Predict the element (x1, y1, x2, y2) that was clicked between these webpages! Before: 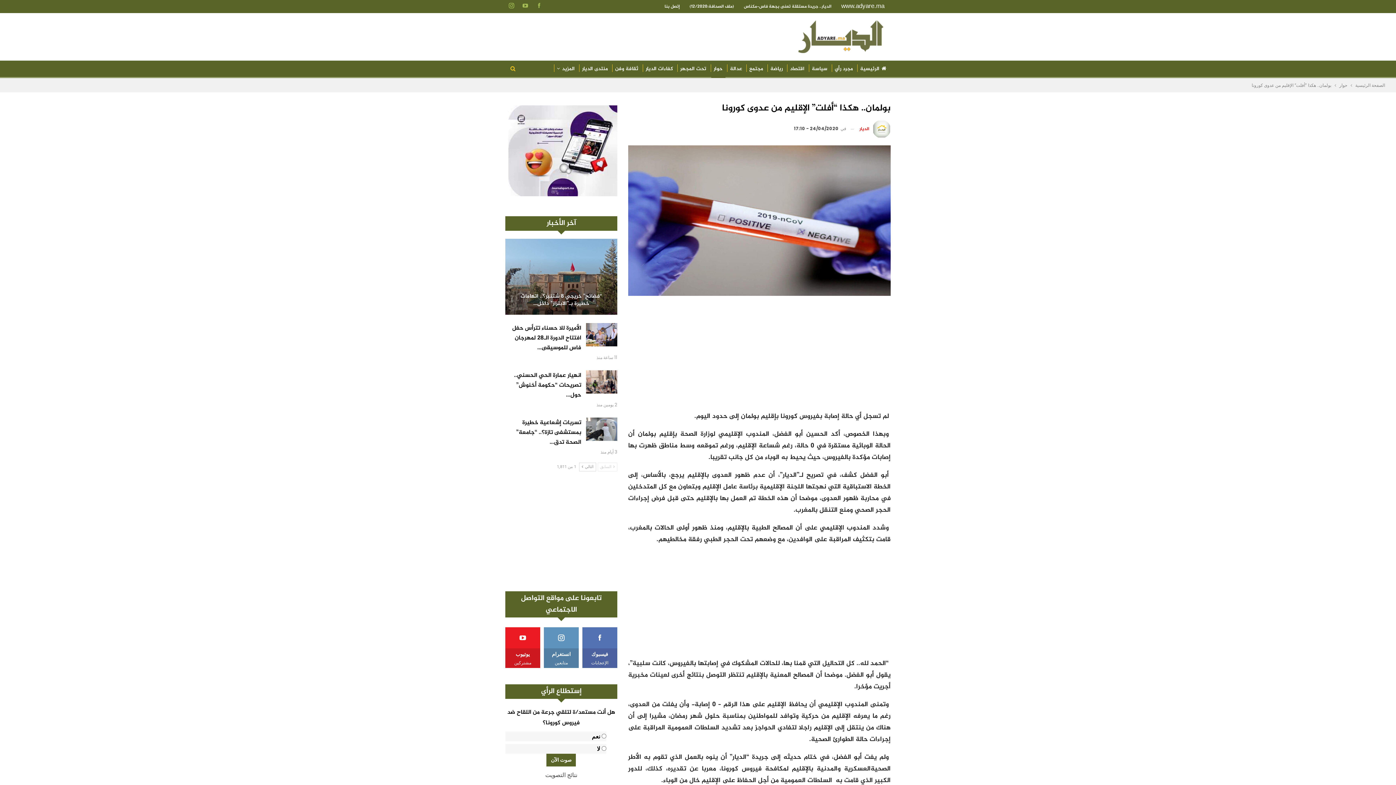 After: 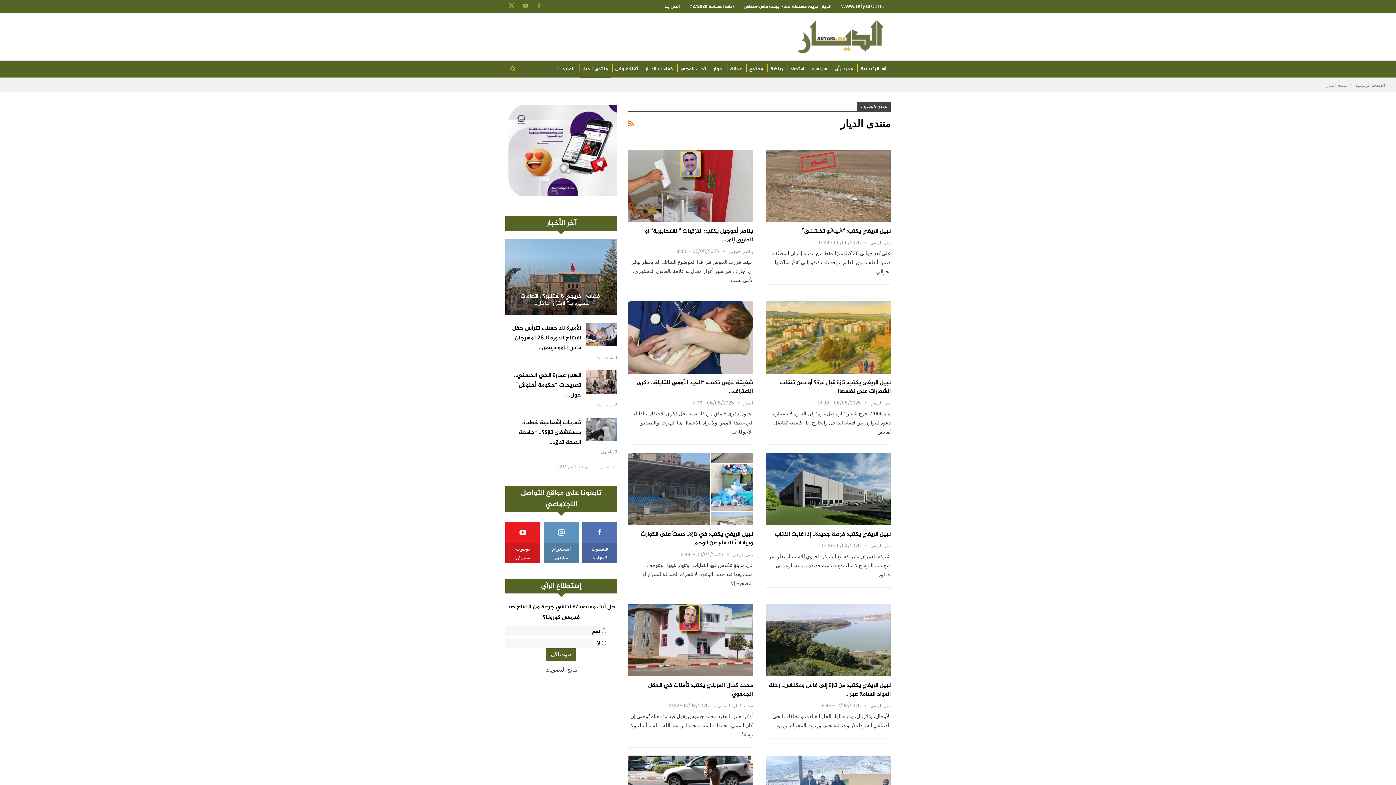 Action: label: منتدى الديار bbox: (579, 60, 610, 77)